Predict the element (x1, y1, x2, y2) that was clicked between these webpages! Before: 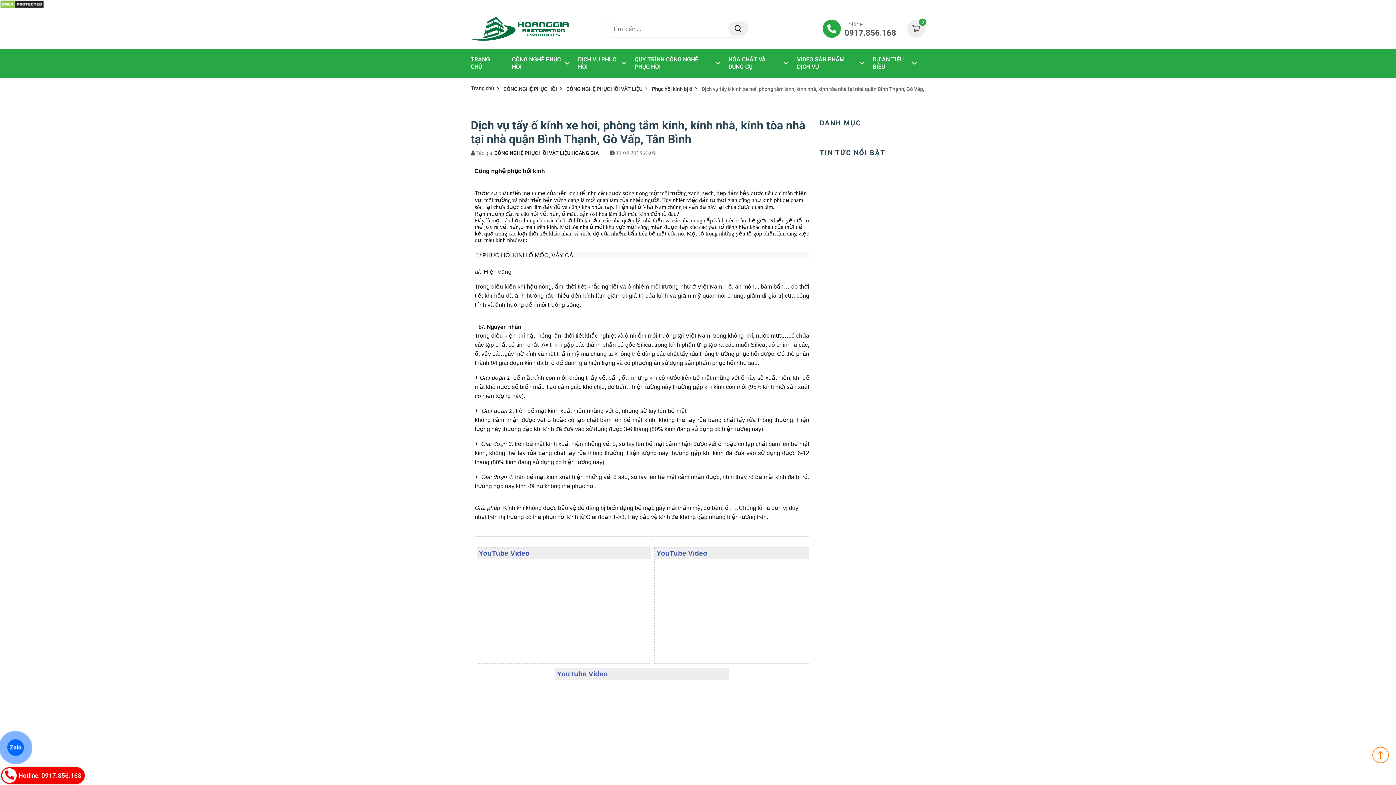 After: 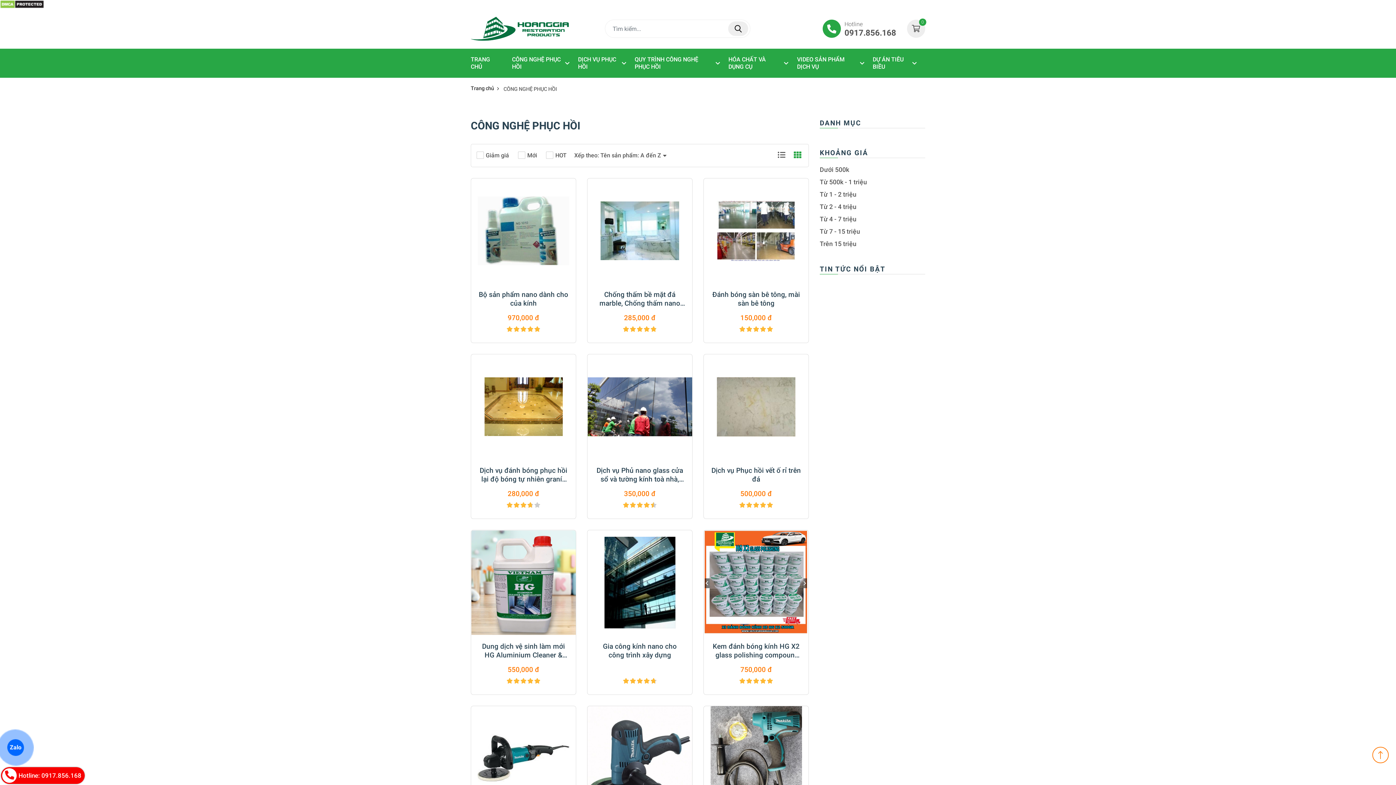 Action: bbox: (503, 86, 557, 92) label: CÔNG NGHỆ PHỤC HỒI